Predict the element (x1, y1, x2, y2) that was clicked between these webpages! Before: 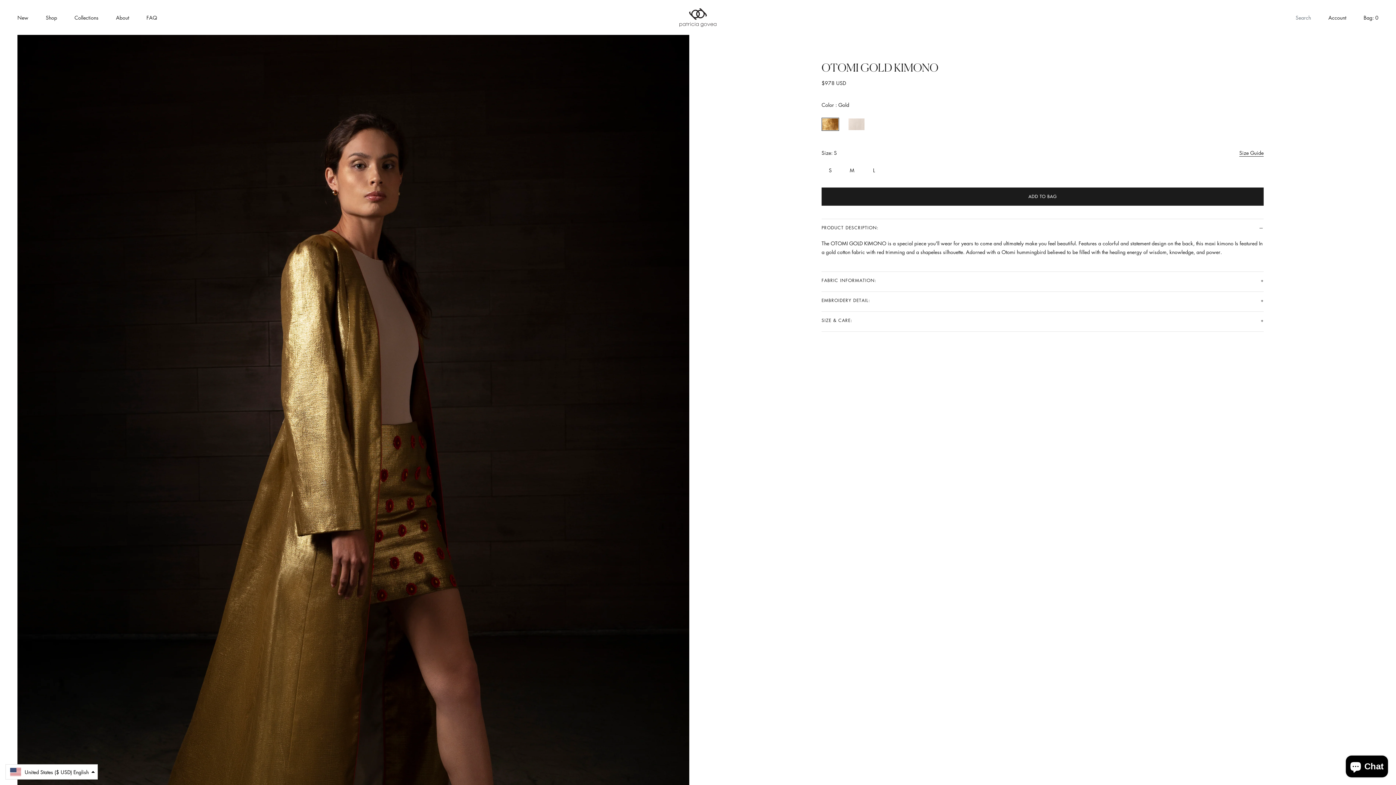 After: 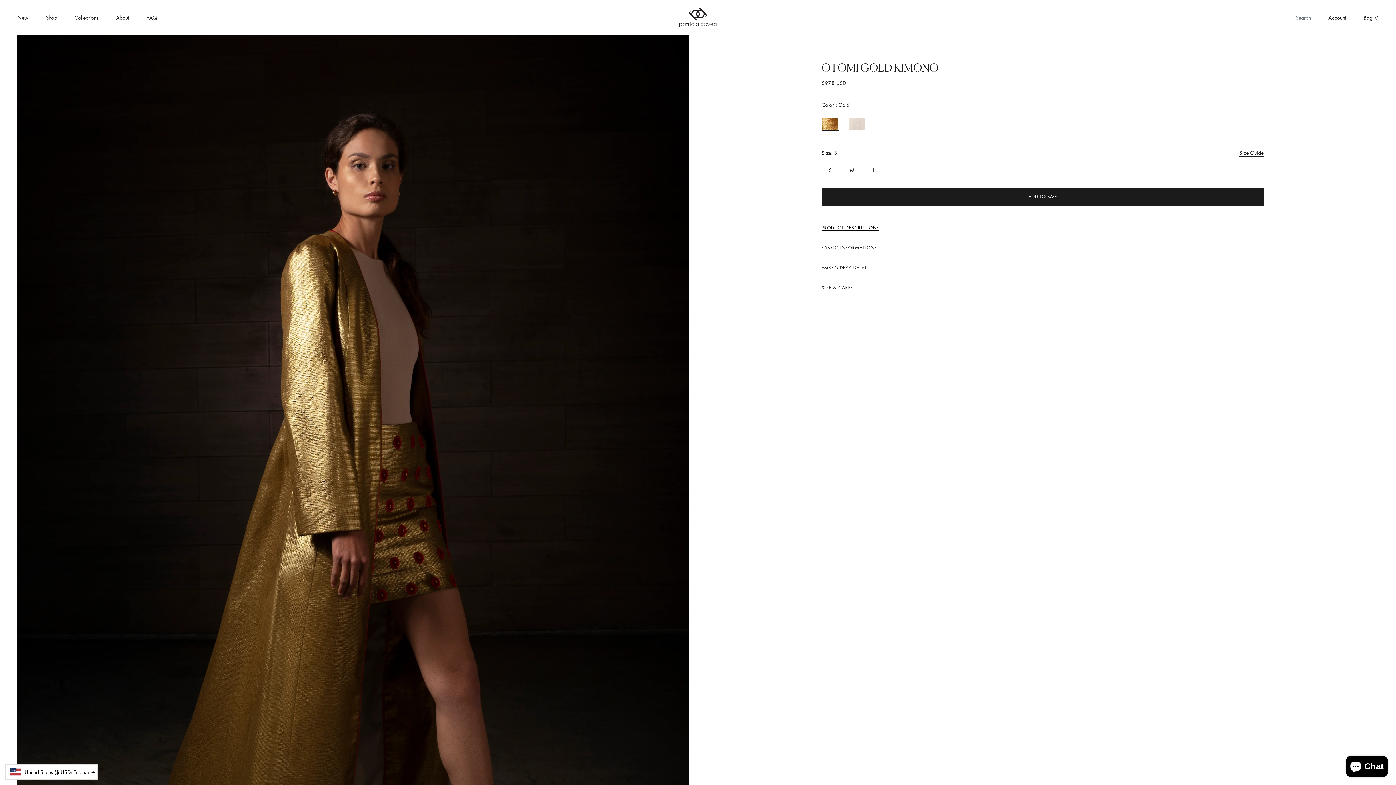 Action: bbox: (821, 224, 878, 230) label: PRODUCT DESCRIPTION: